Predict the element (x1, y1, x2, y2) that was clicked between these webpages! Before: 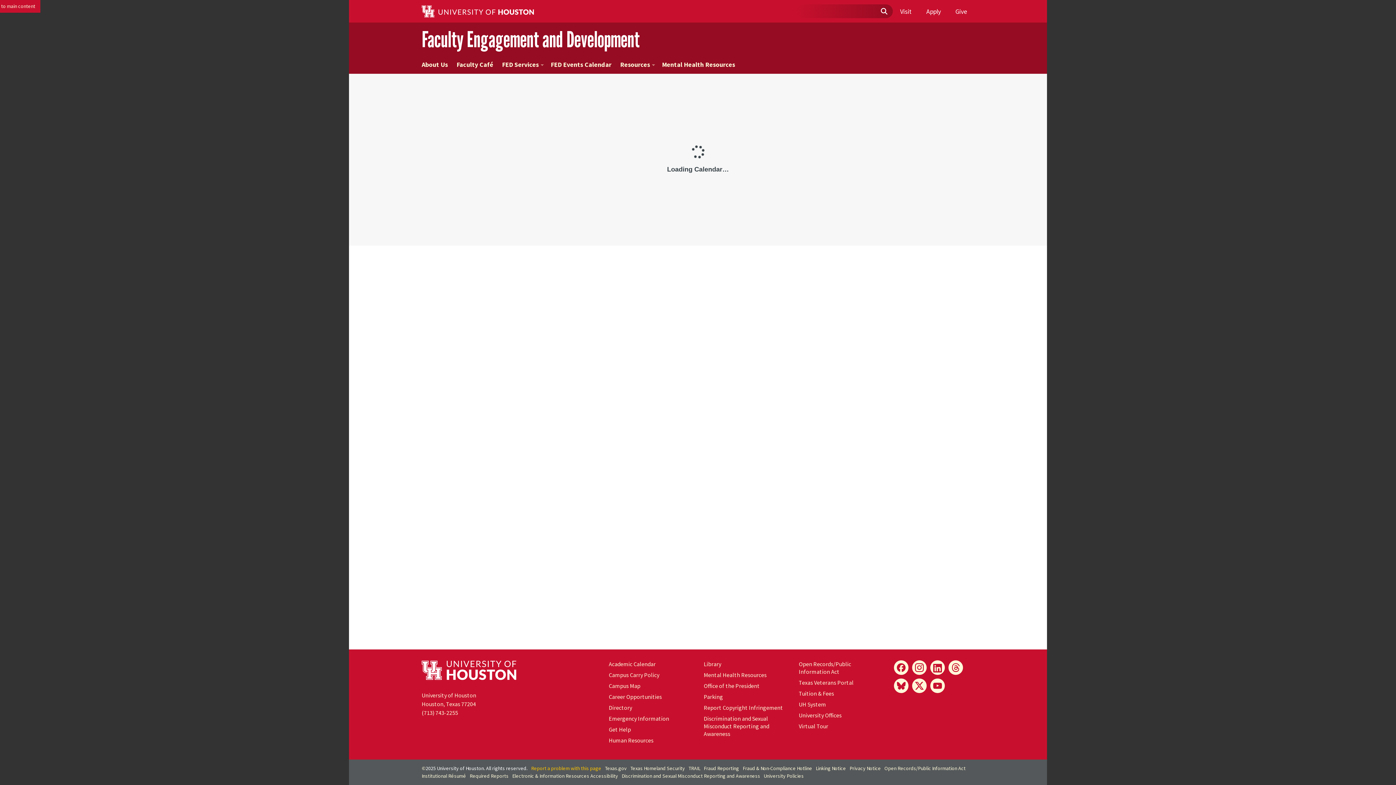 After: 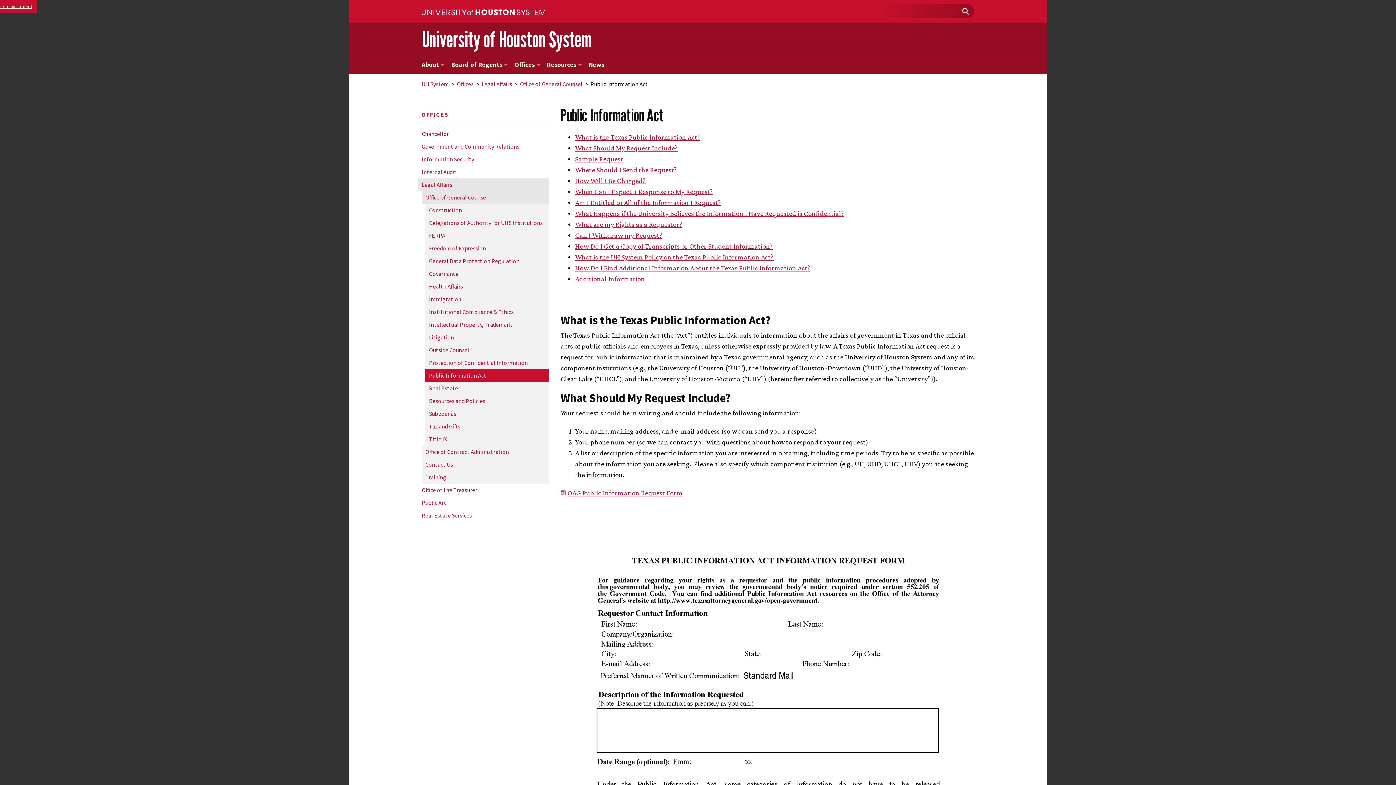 Action: bbox: (799, 660, 851, 675) label: Open Records/Public Information Act